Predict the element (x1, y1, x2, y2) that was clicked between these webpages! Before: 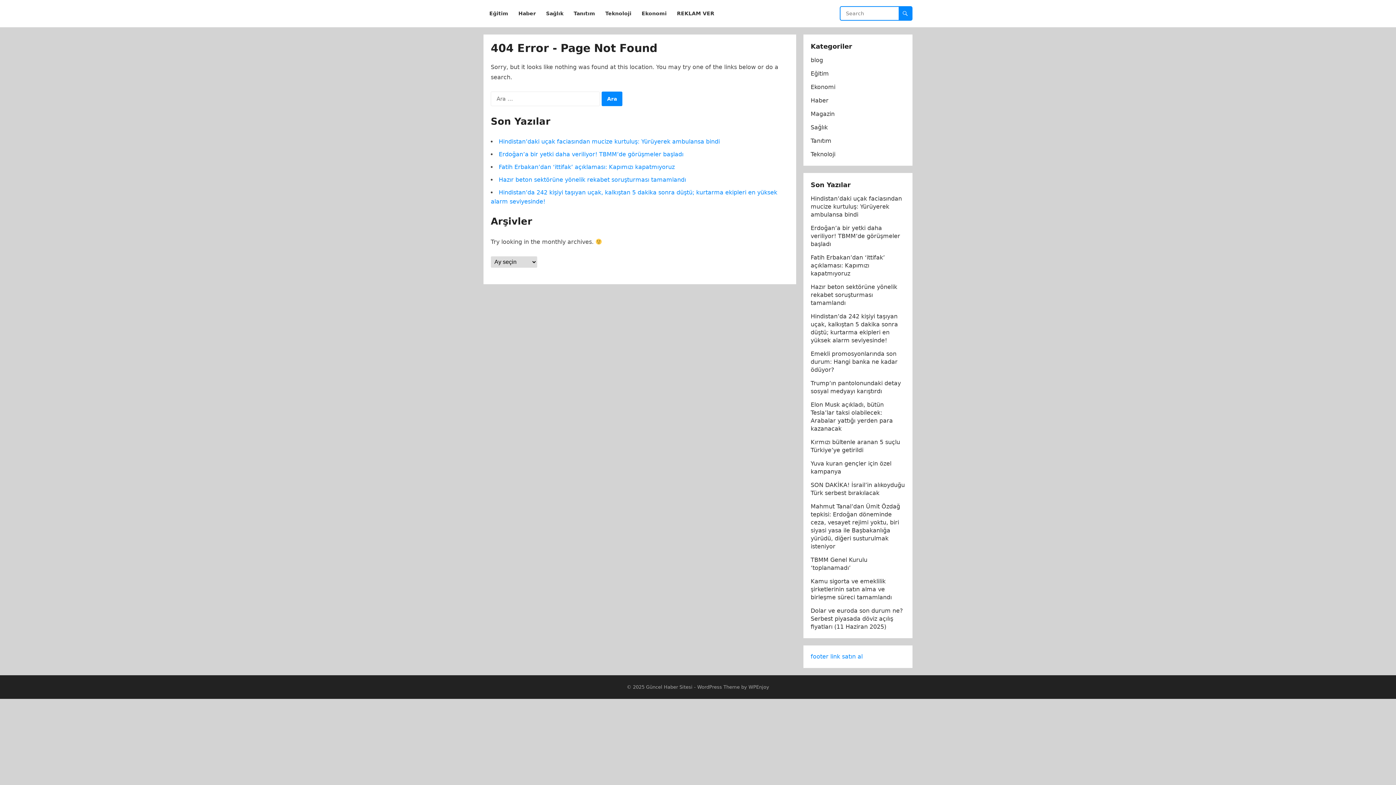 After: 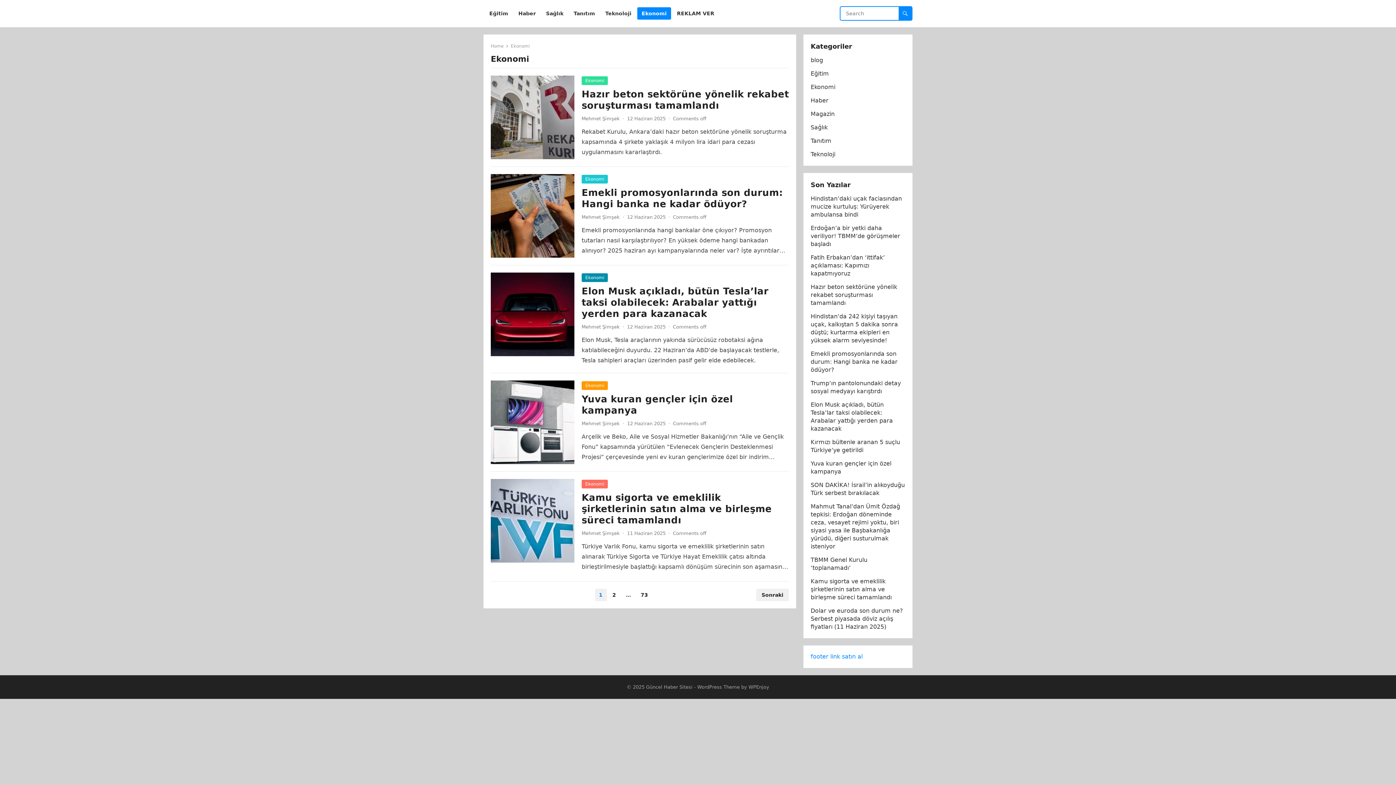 Action: label: Ekonomi bbox: (637, 0, 671, 27)